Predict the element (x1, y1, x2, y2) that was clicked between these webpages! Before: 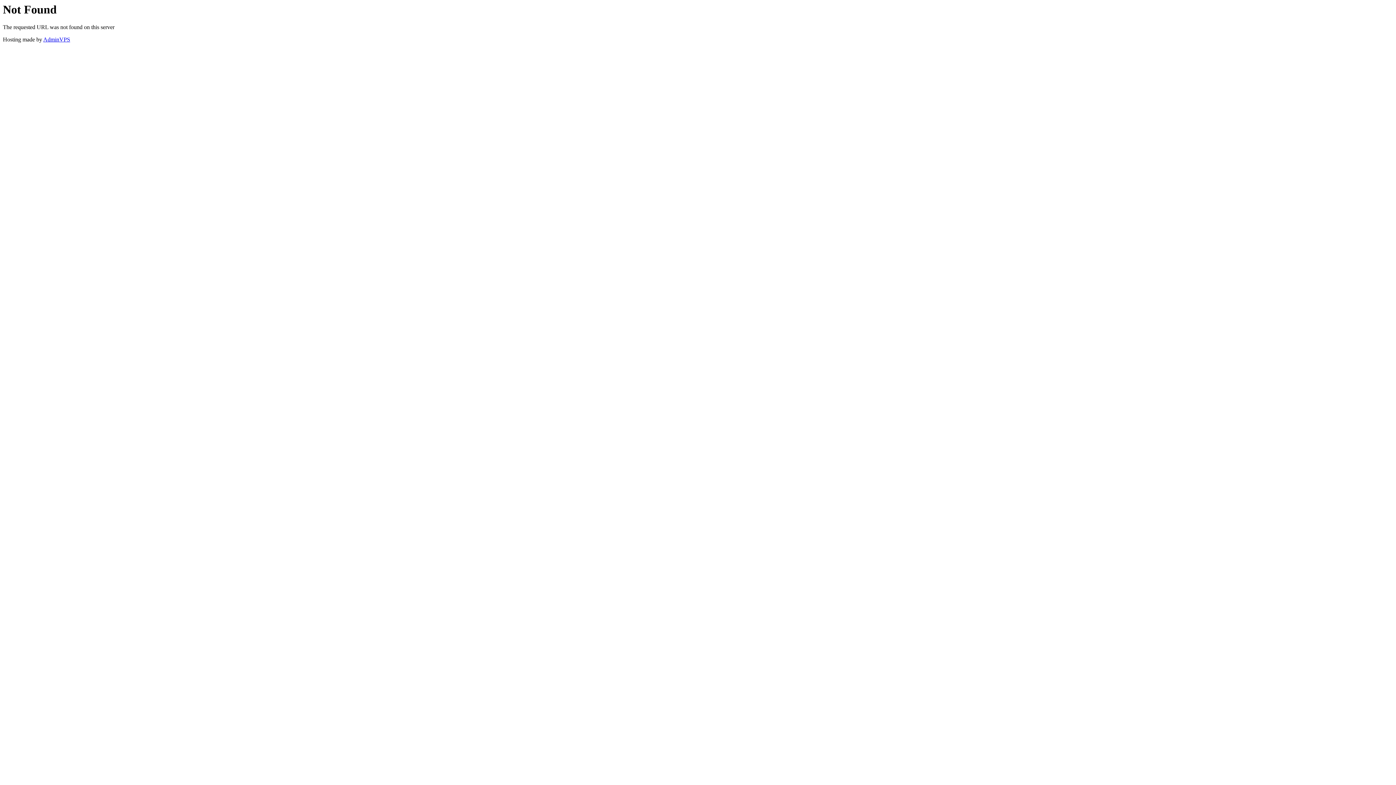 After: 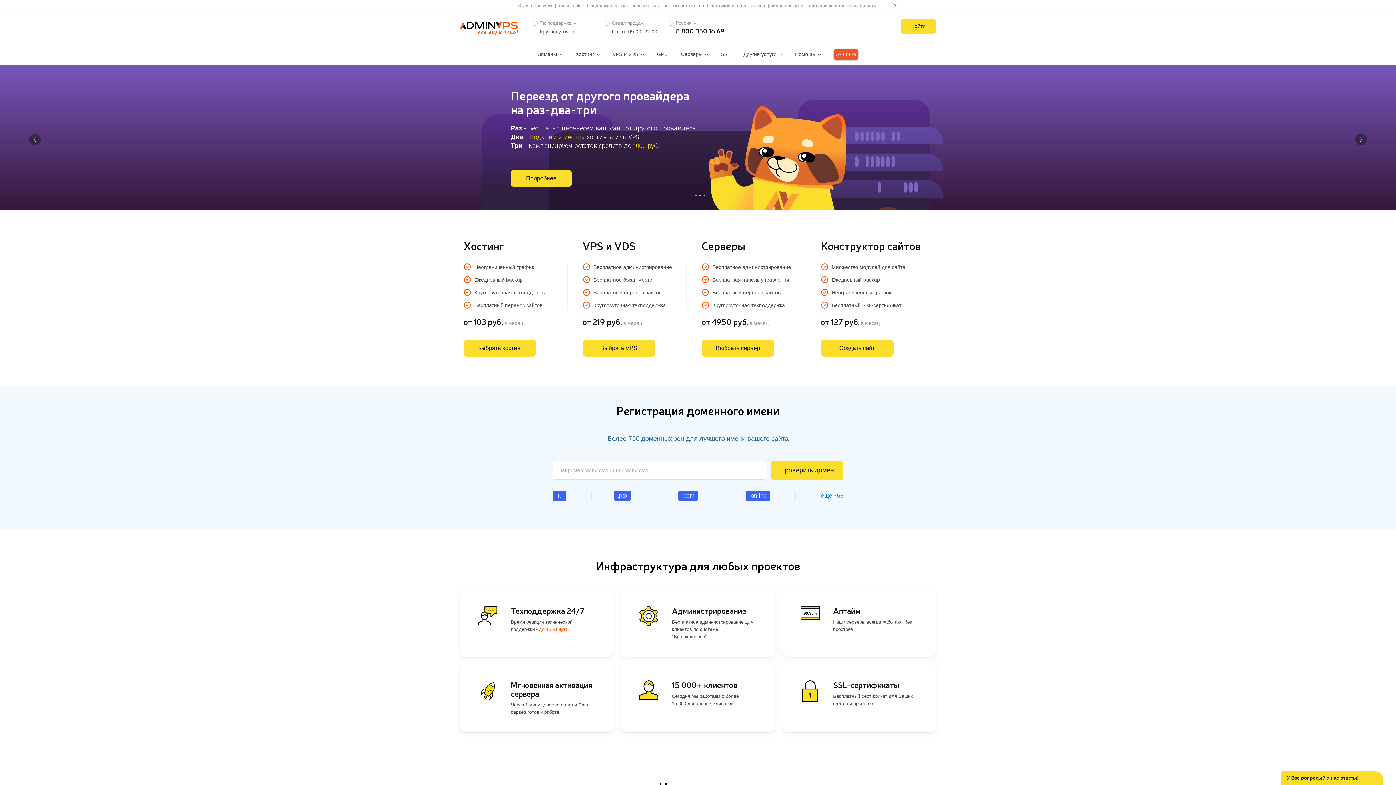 Action: bbox: (43, 36, 70, 42) label: AdminVPS